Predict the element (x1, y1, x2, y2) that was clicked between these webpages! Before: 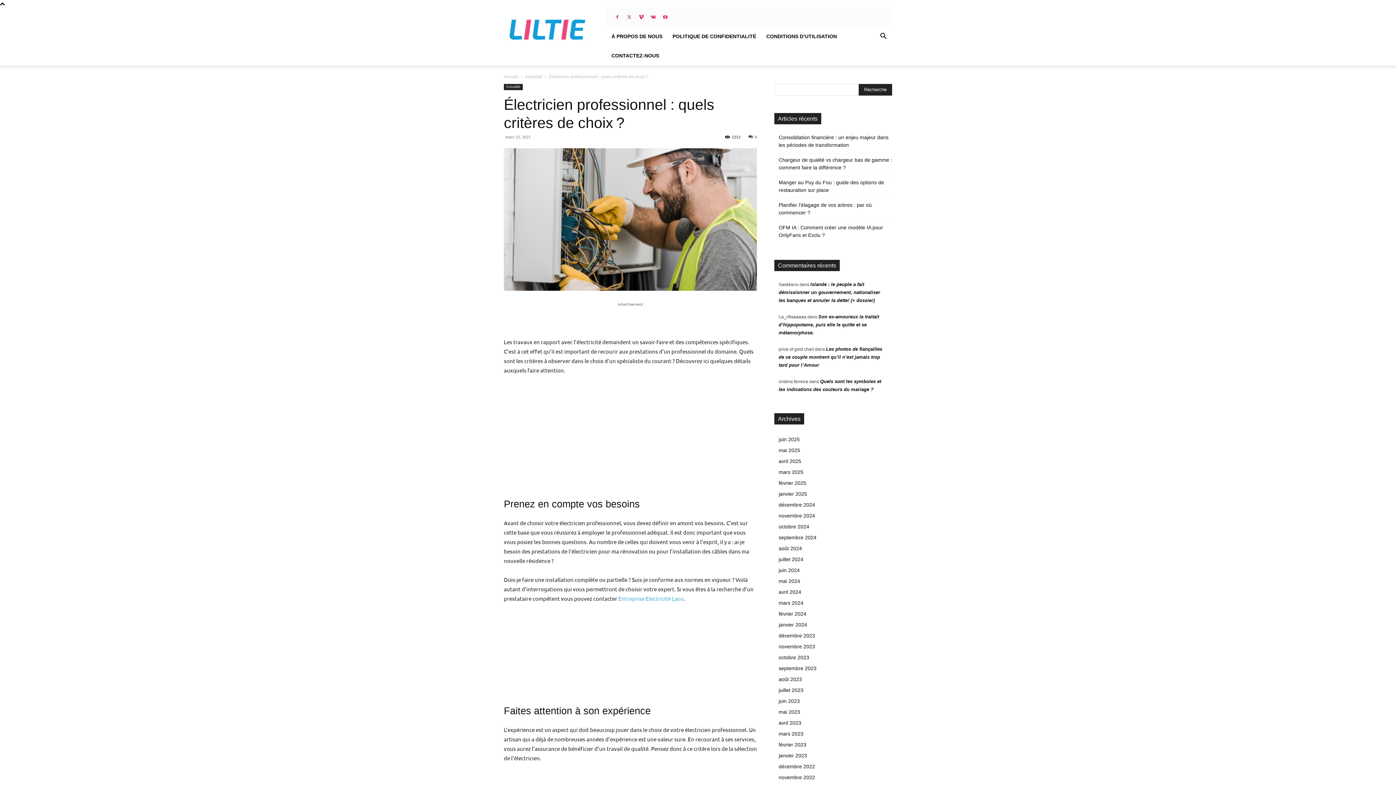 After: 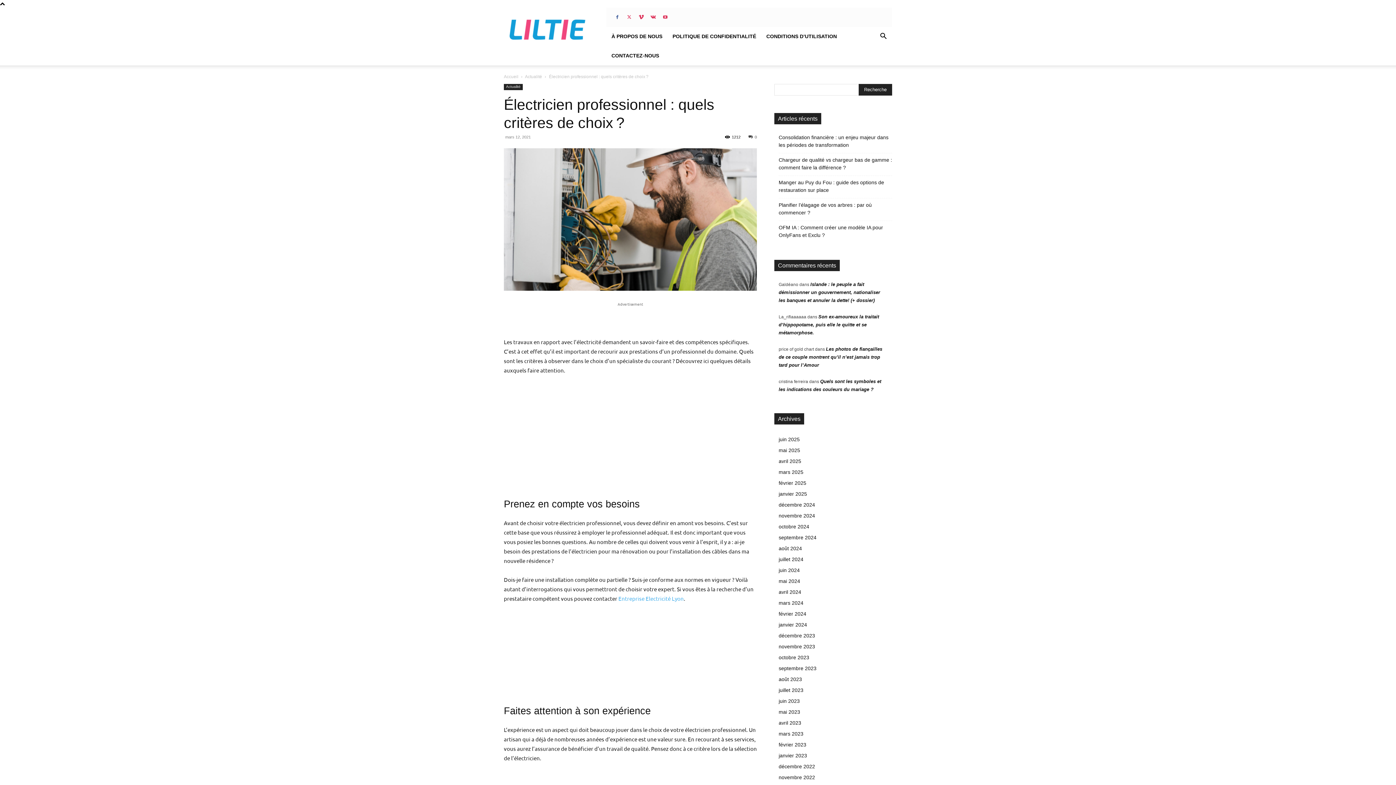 Action: bbox: (612, 12, 622, 22)